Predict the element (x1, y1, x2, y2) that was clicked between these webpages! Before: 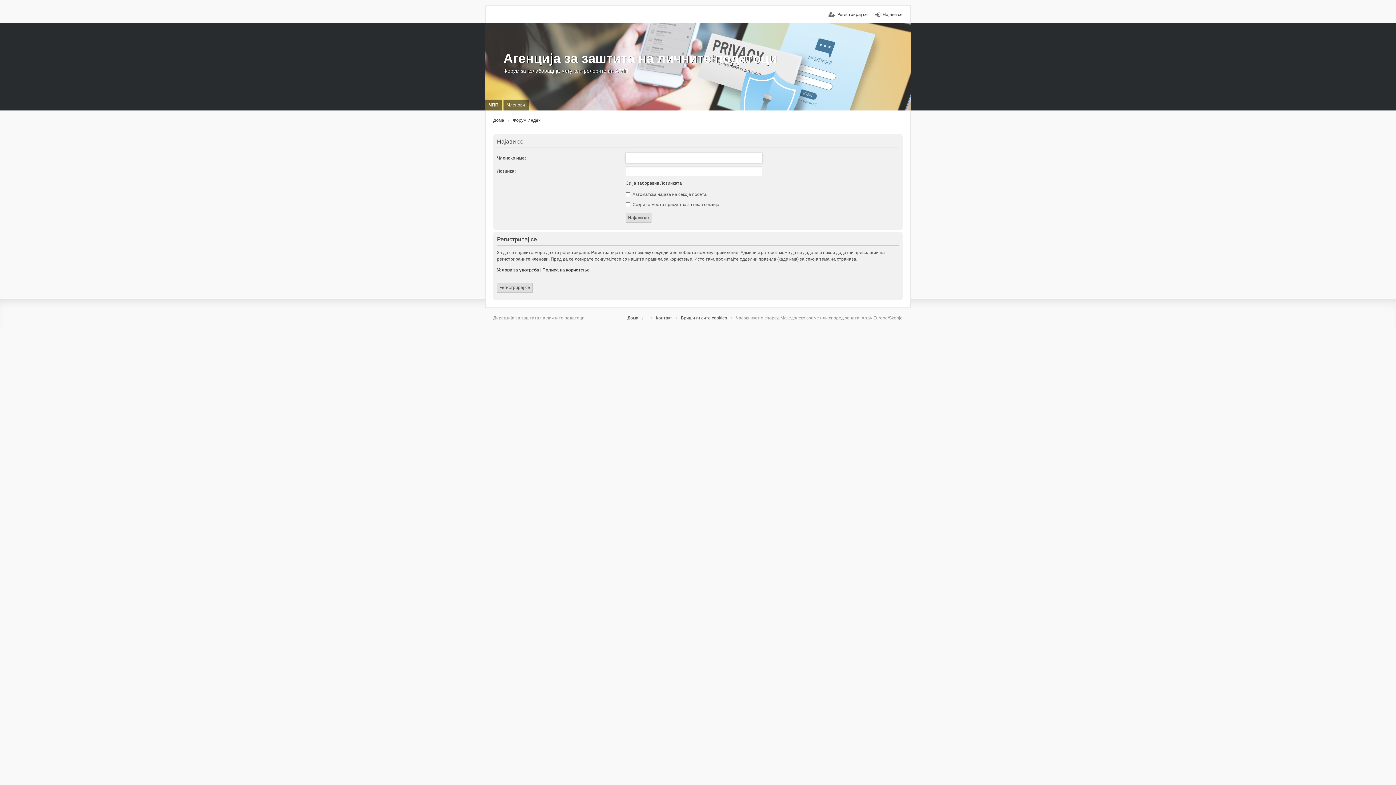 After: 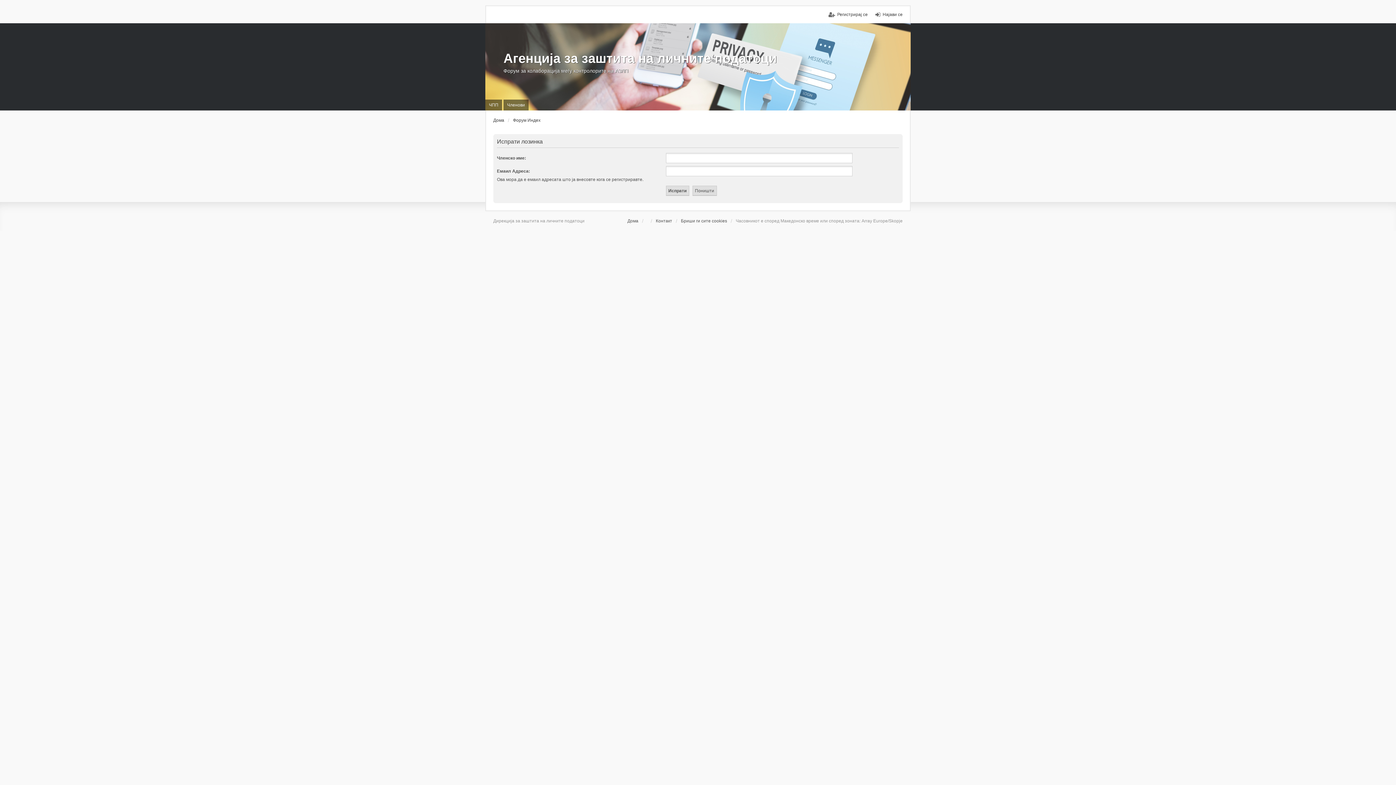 Action: bbox: (625, 180, 682, 185) label: Си ја заборавив Лозинката